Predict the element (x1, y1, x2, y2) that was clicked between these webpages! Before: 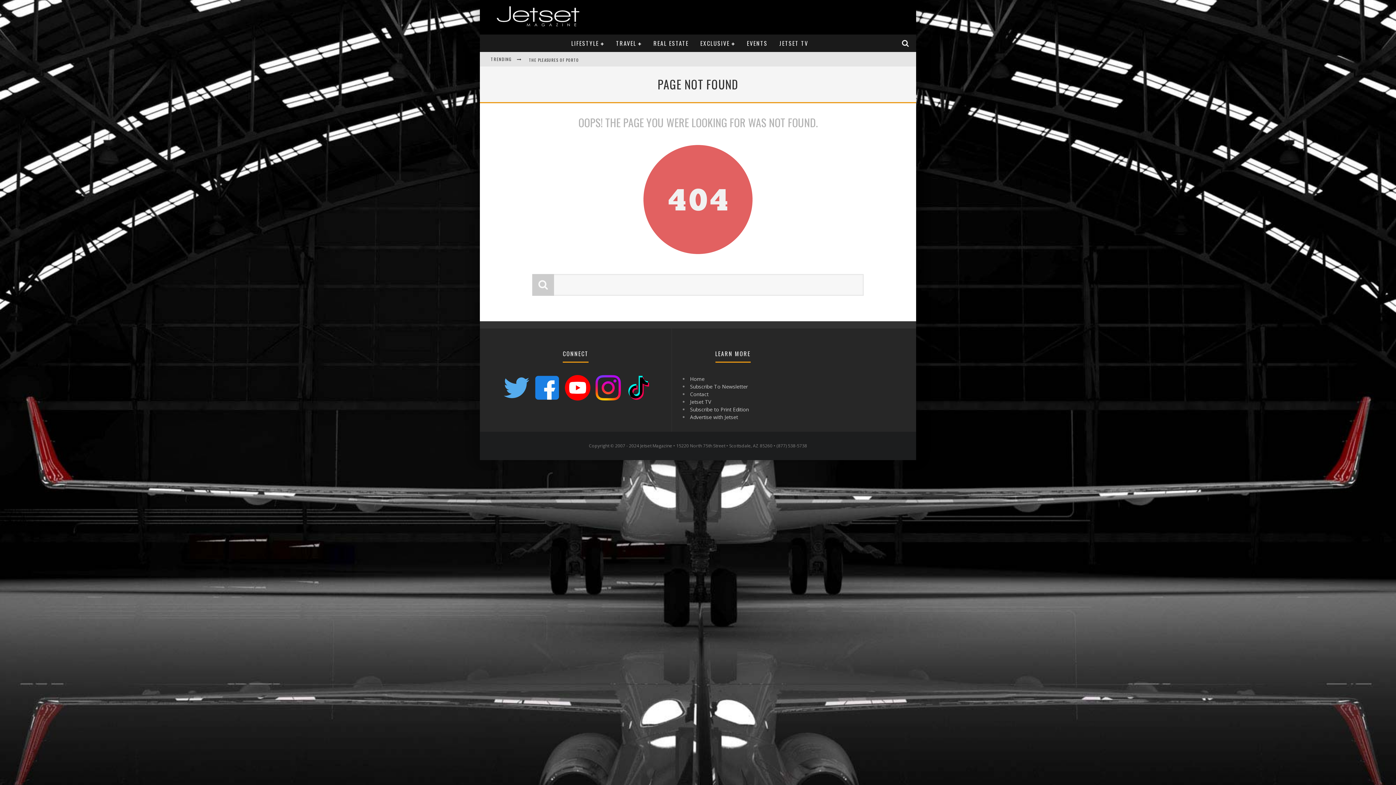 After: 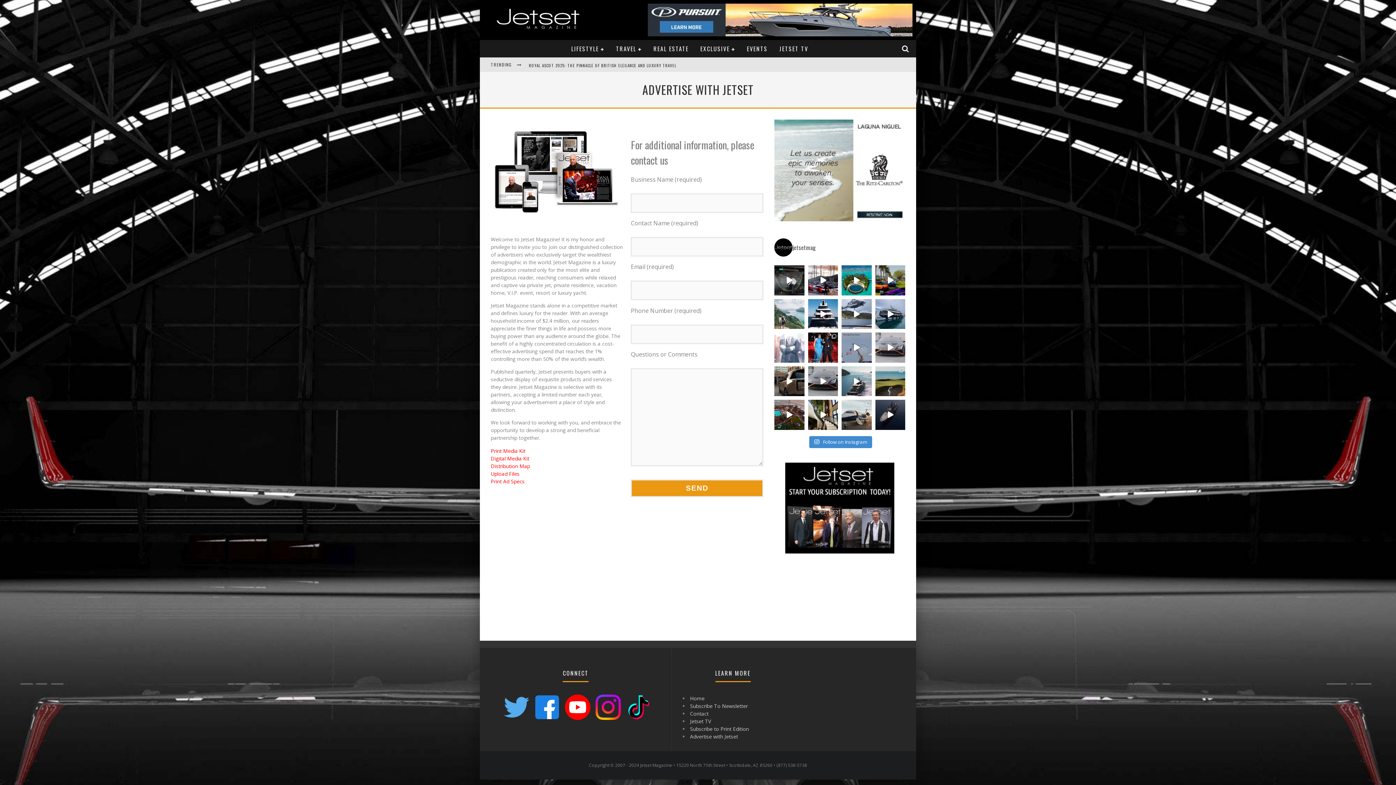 Action: bbox: (690, 413, 738, 420) label: Advertise with Jetset